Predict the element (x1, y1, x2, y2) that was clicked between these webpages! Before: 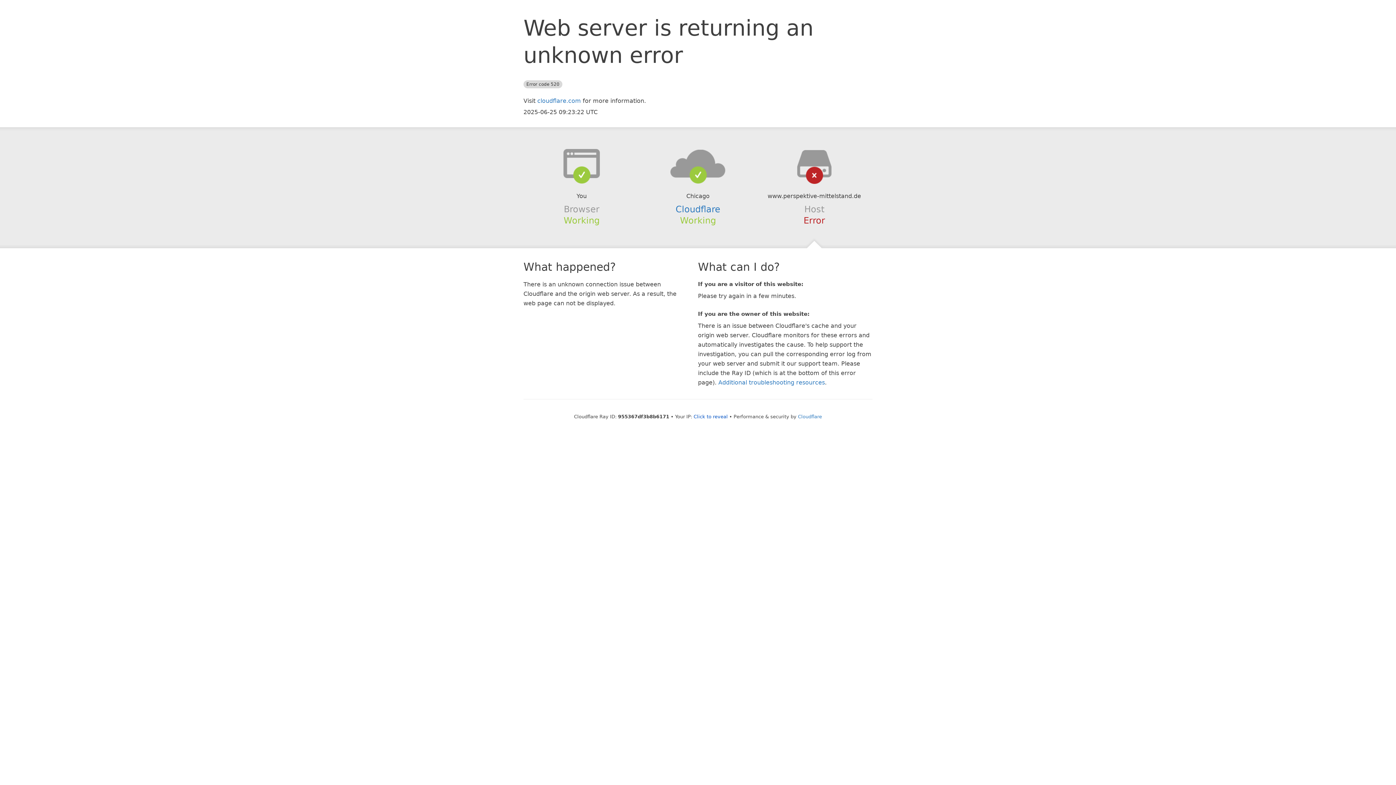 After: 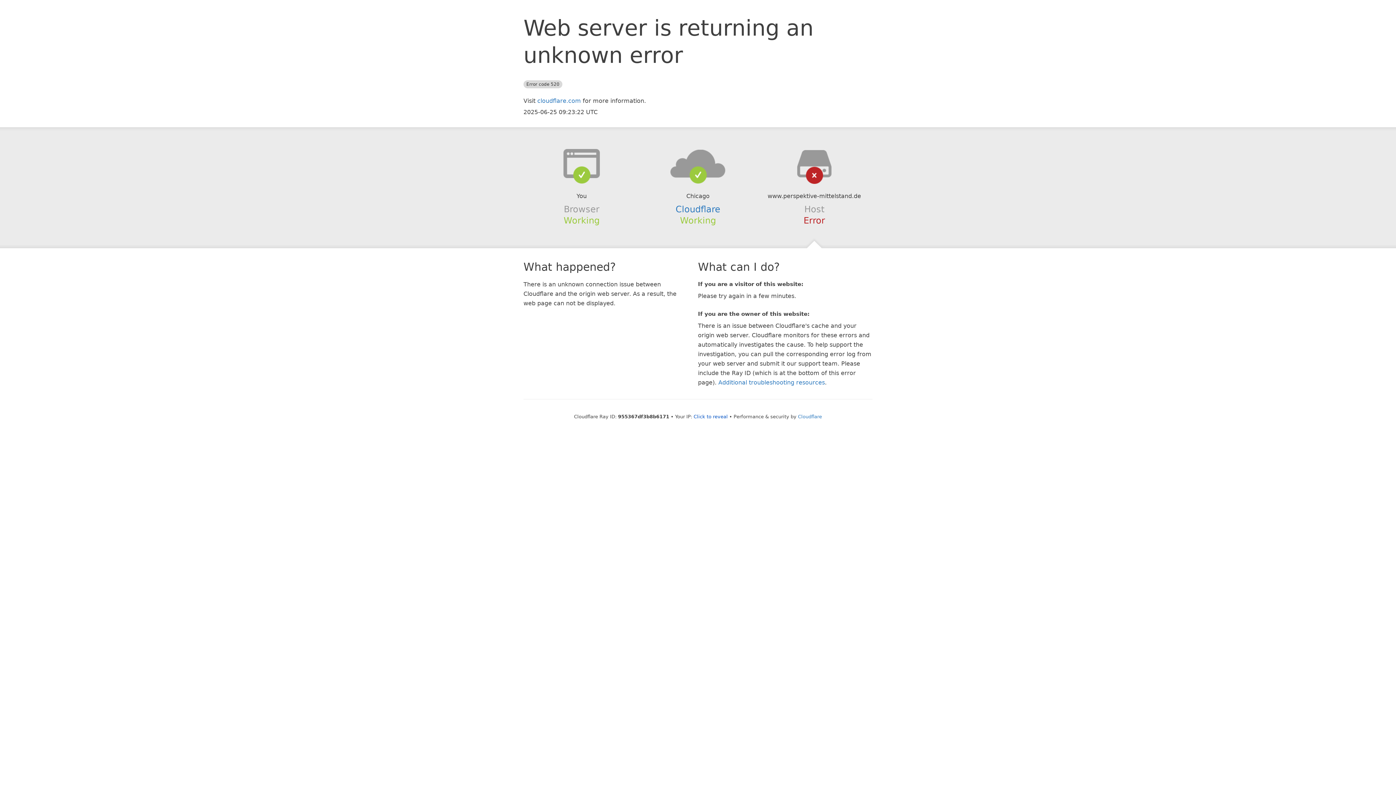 Action: bbox: (639, 148, 756, 178)